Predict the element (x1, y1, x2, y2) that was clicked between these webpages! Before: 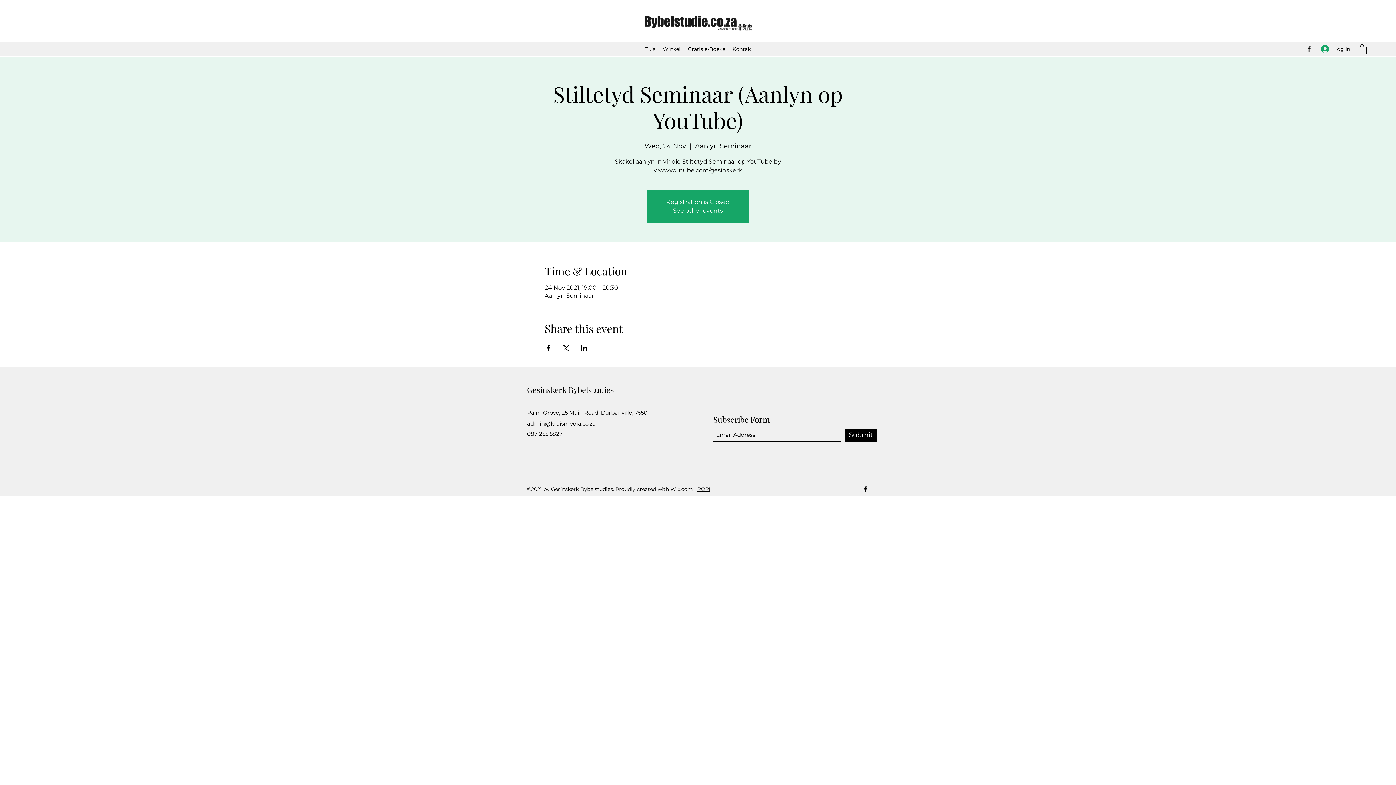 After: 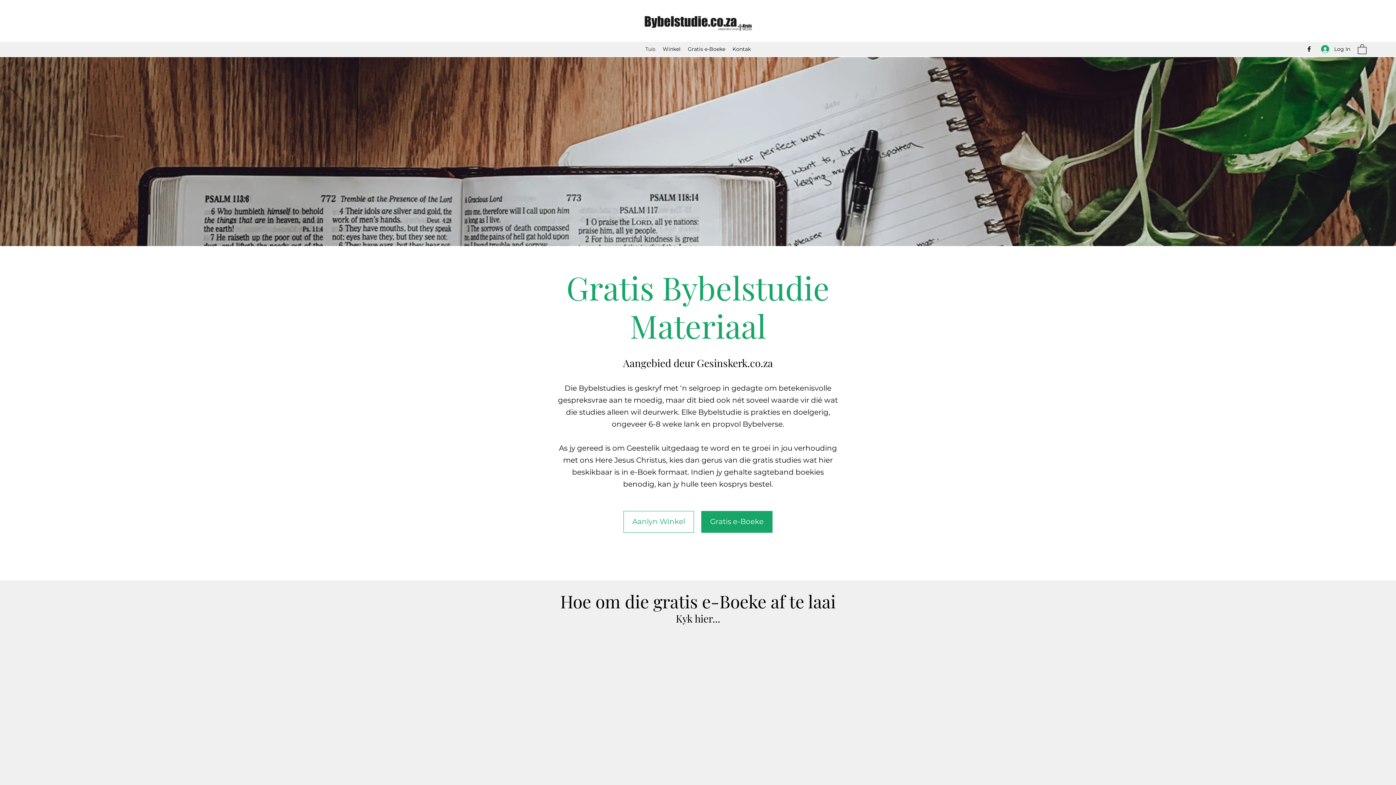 Action: label: See other events bbox: (673, 207, 723, 214)